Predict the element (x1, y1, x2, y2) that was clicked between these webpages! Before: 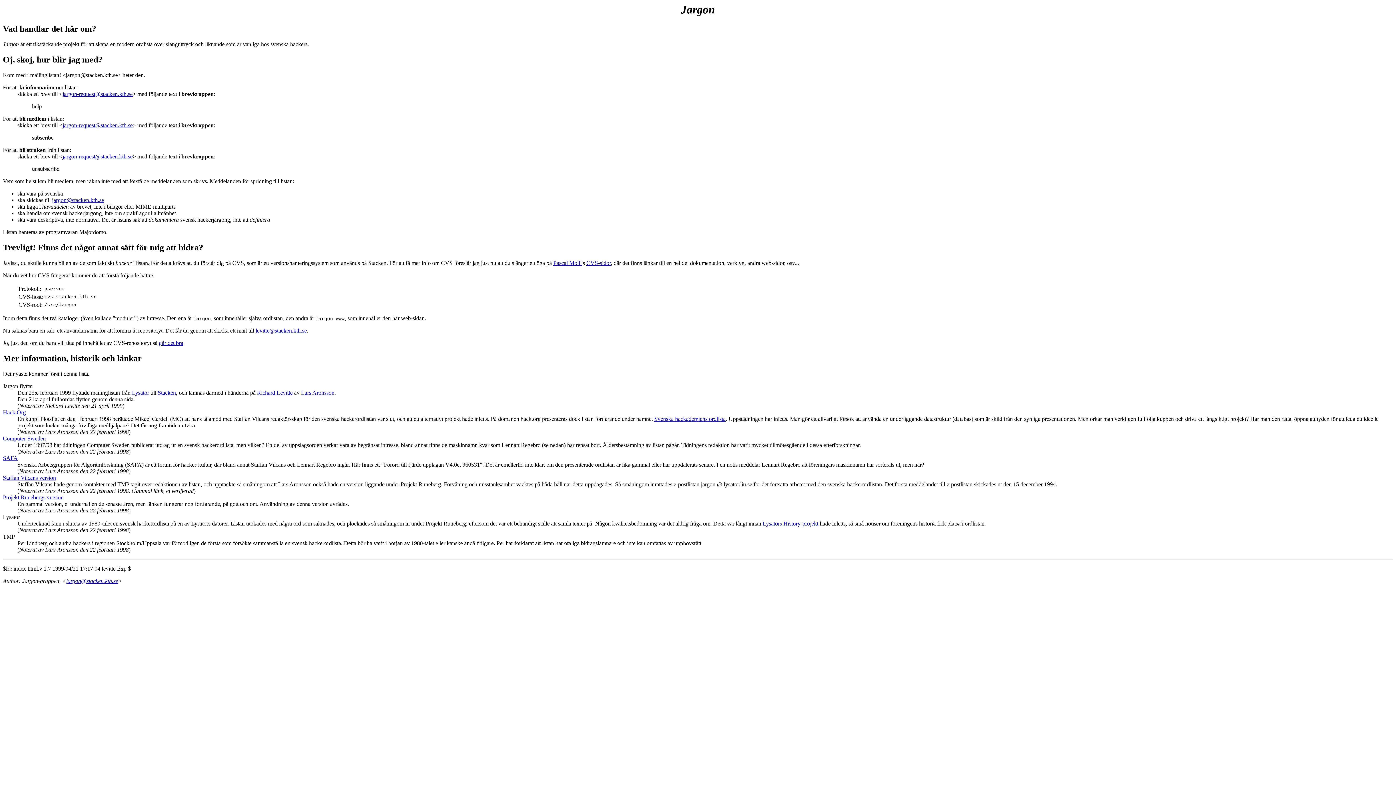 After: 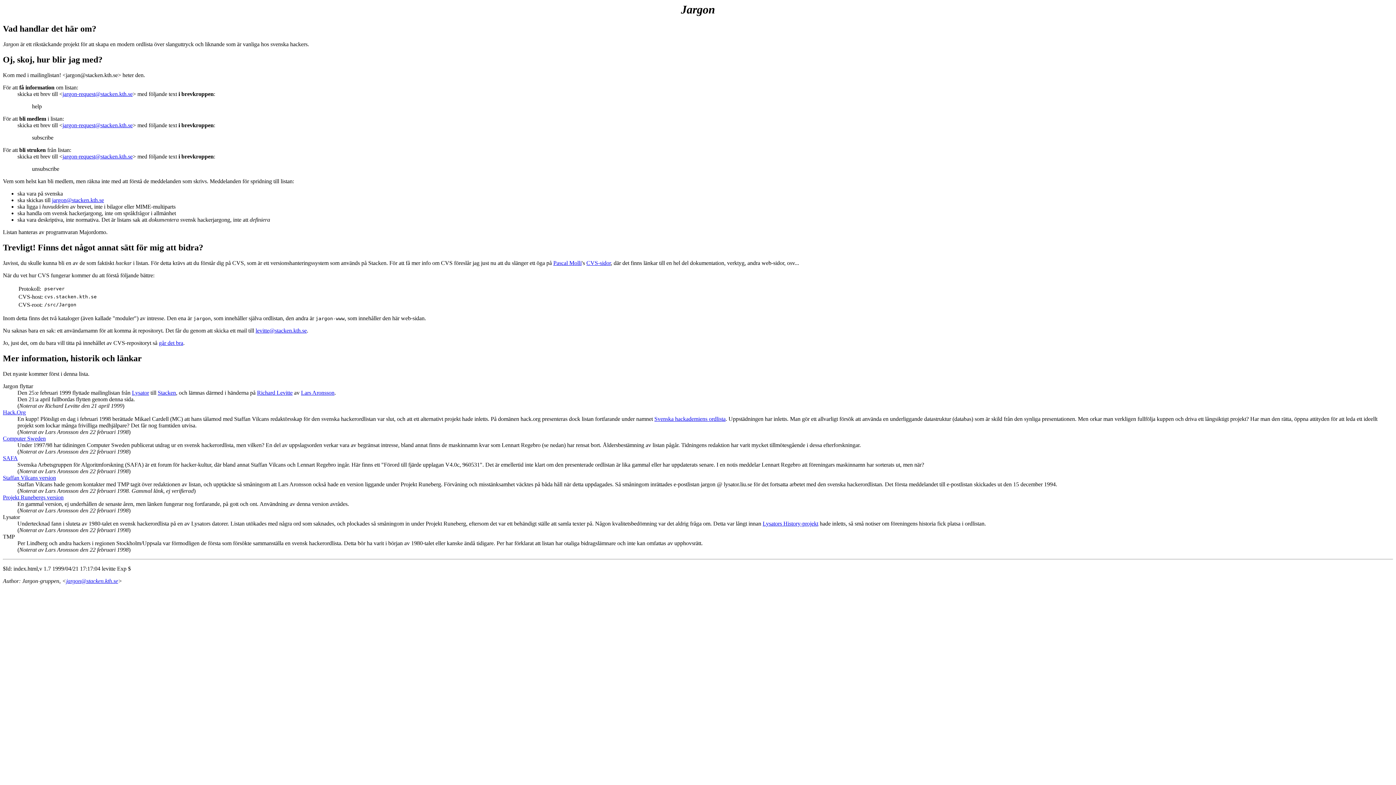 Action: bbox: (62, 122, 132, 128) label: jargon-request@stacken.kth.se